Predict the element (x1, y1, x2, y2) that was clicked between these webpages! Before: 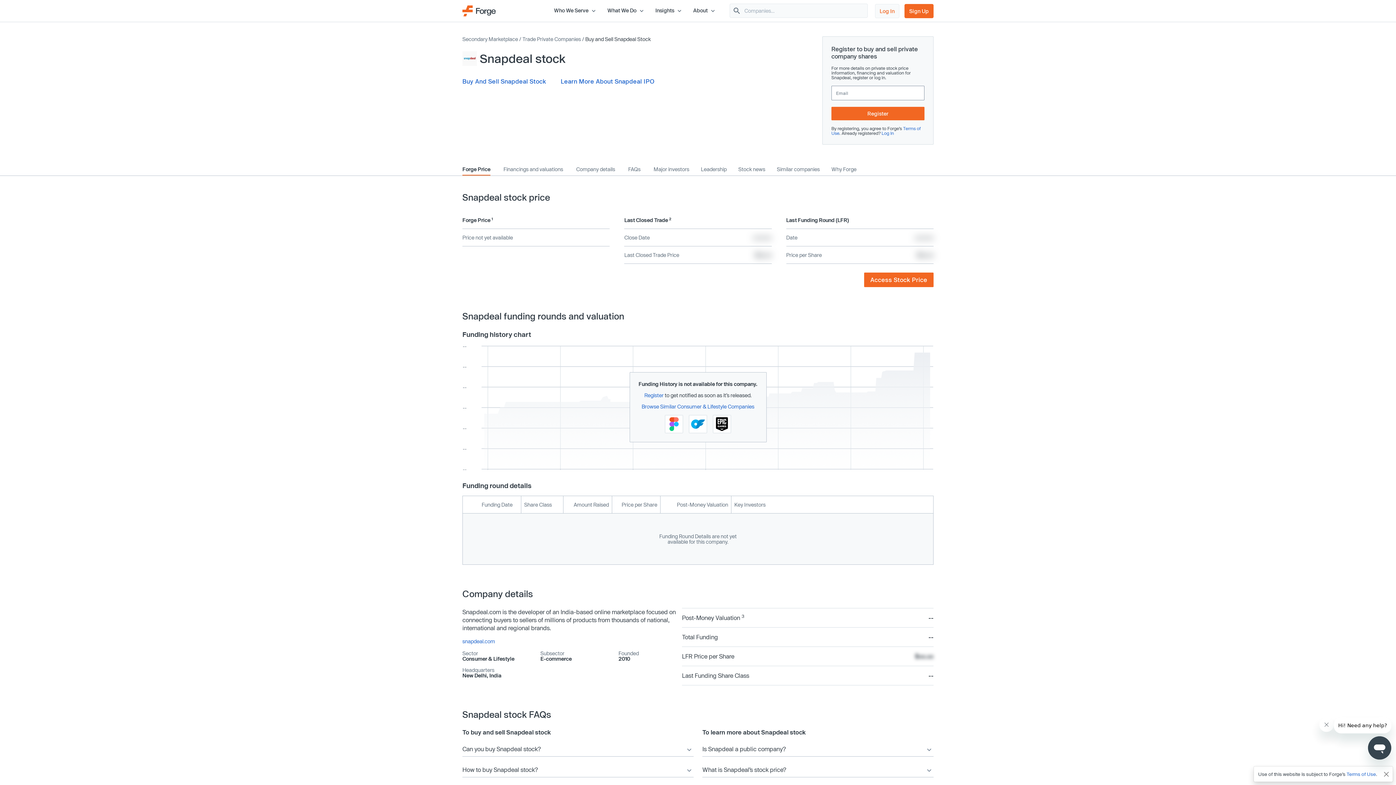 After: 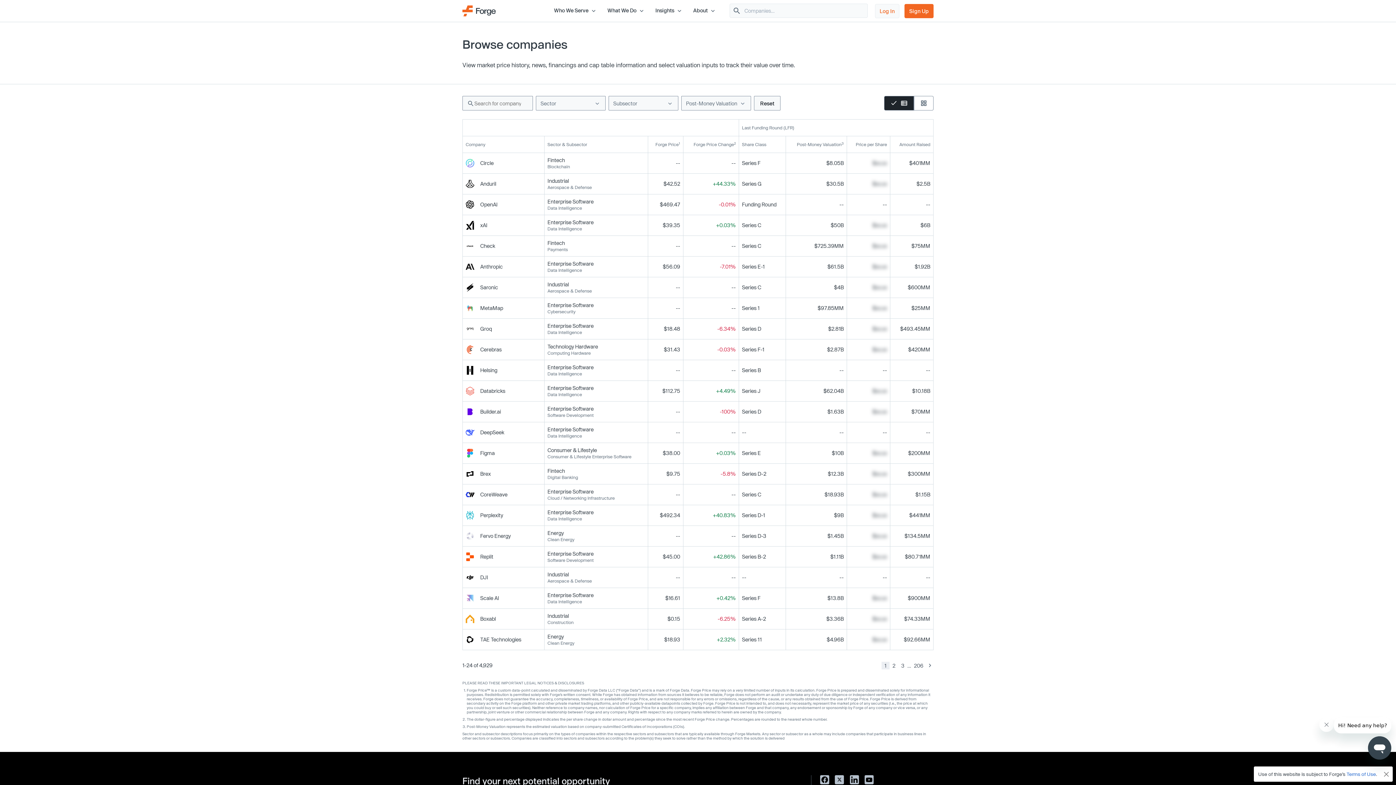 Action: bbox: (522, 36, 581, 42) label: Trade Private Companies